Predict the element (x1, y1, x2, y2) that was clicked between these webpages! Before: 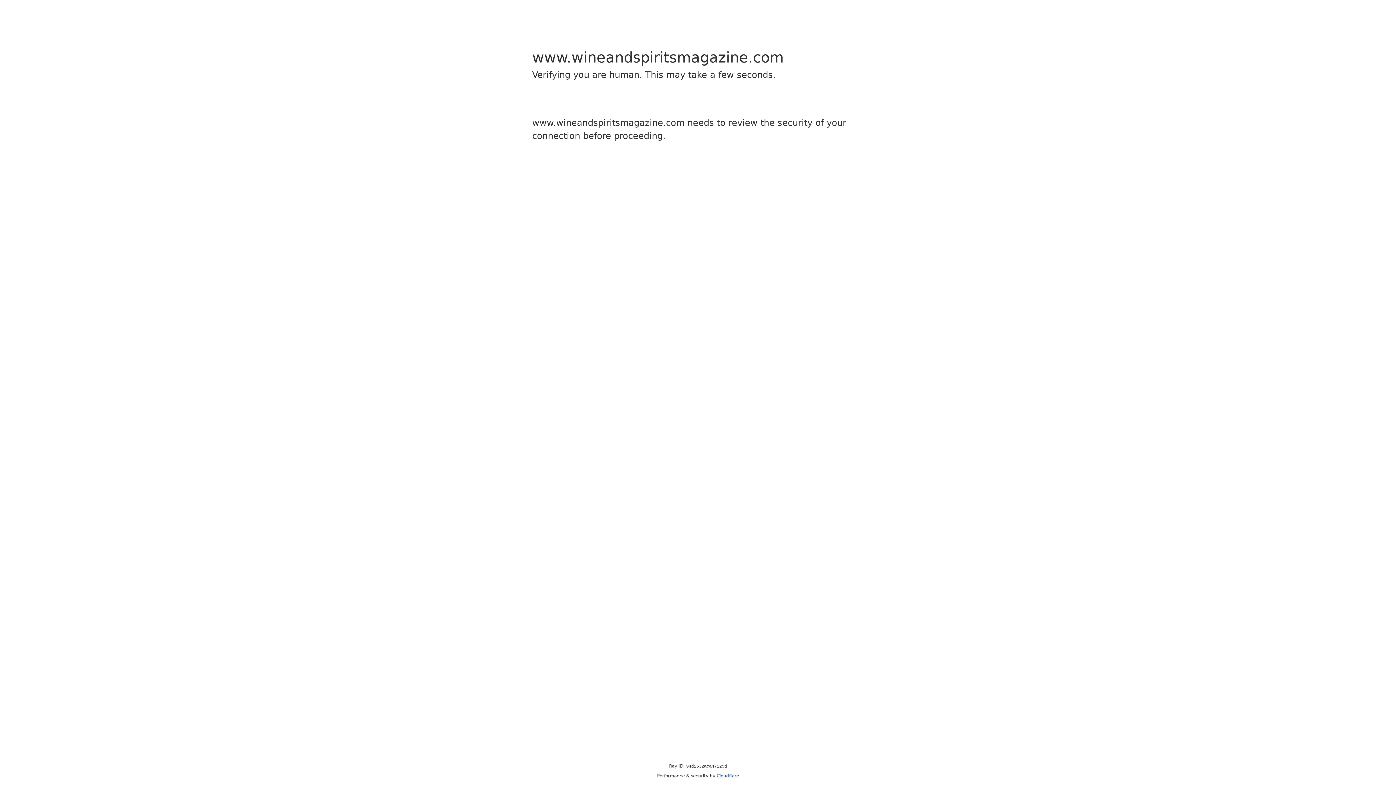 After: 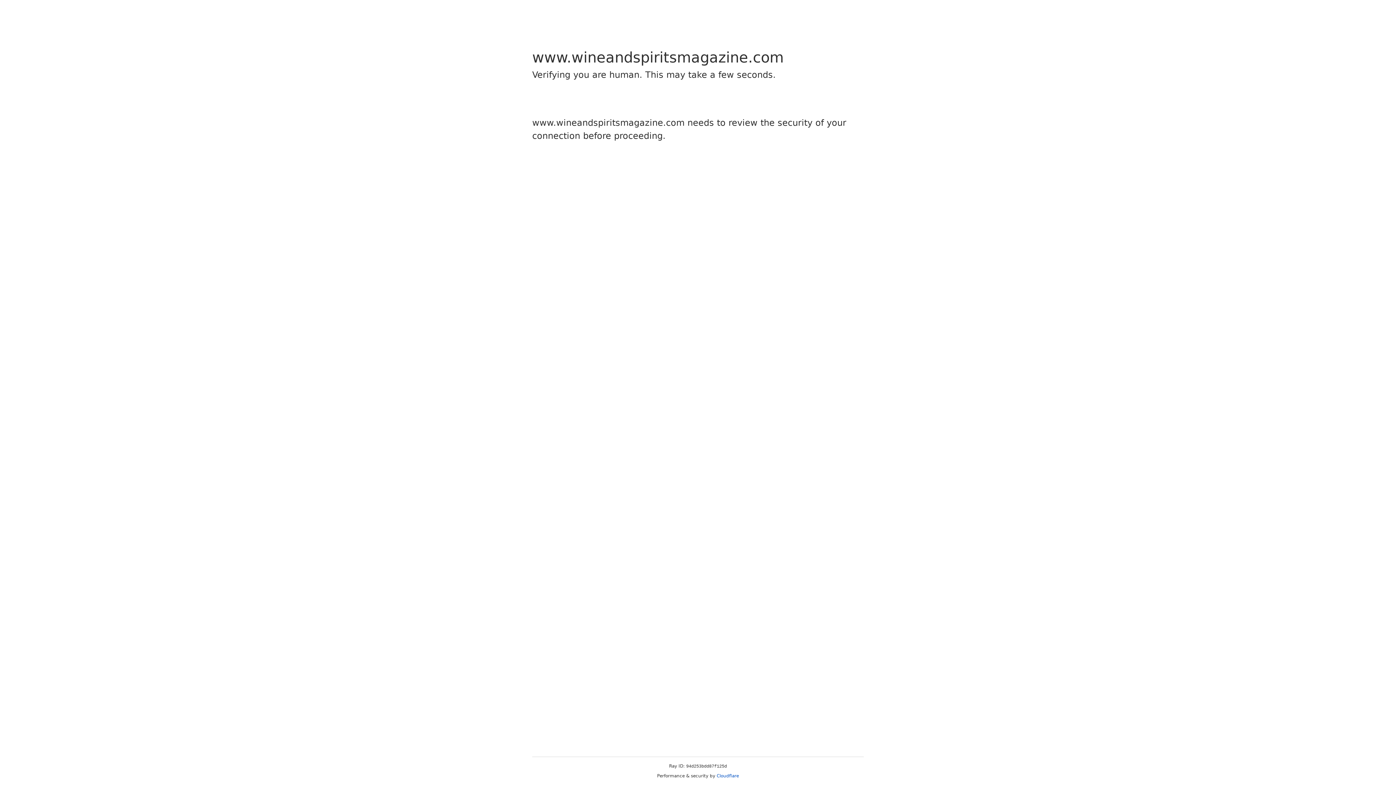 Action: label: Cloudflare bbox: (716, 773, 739, 778)